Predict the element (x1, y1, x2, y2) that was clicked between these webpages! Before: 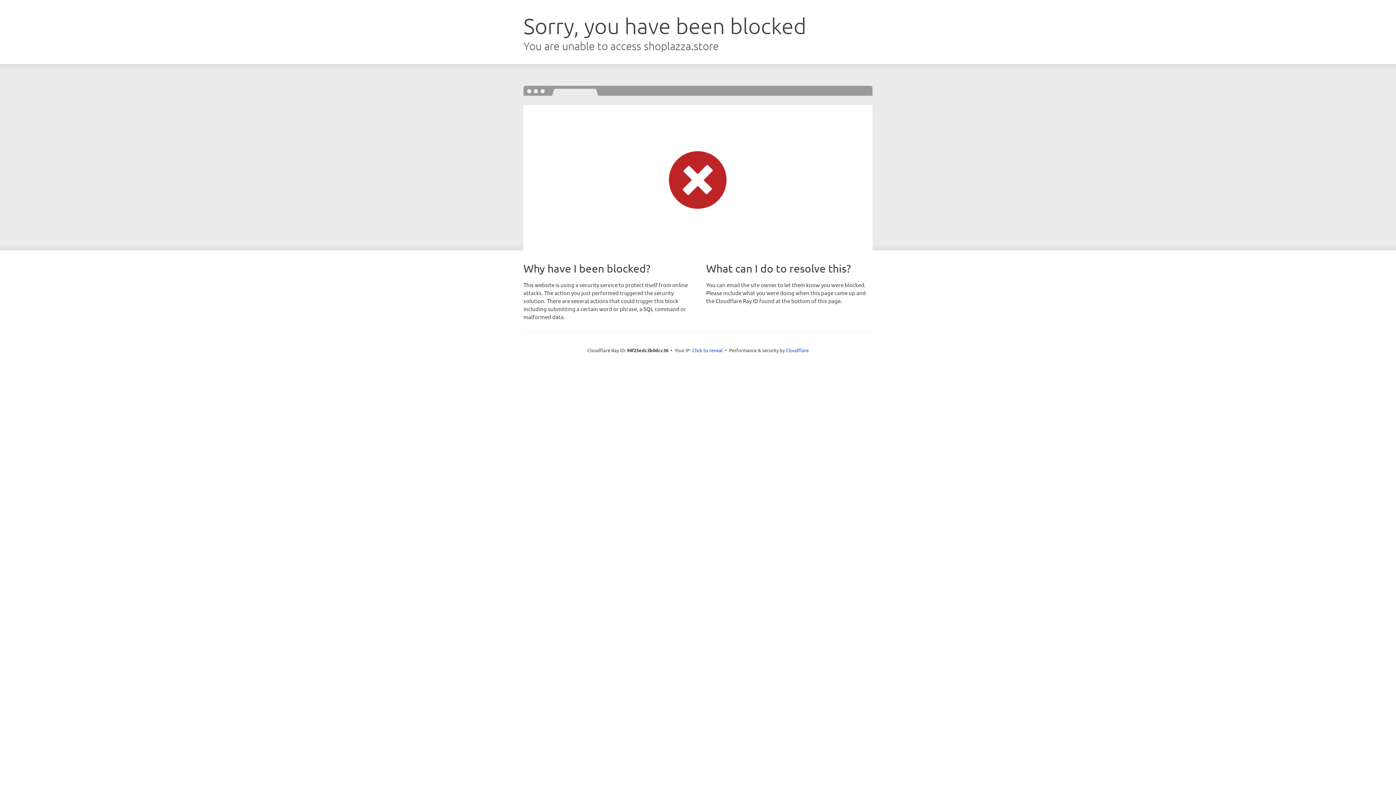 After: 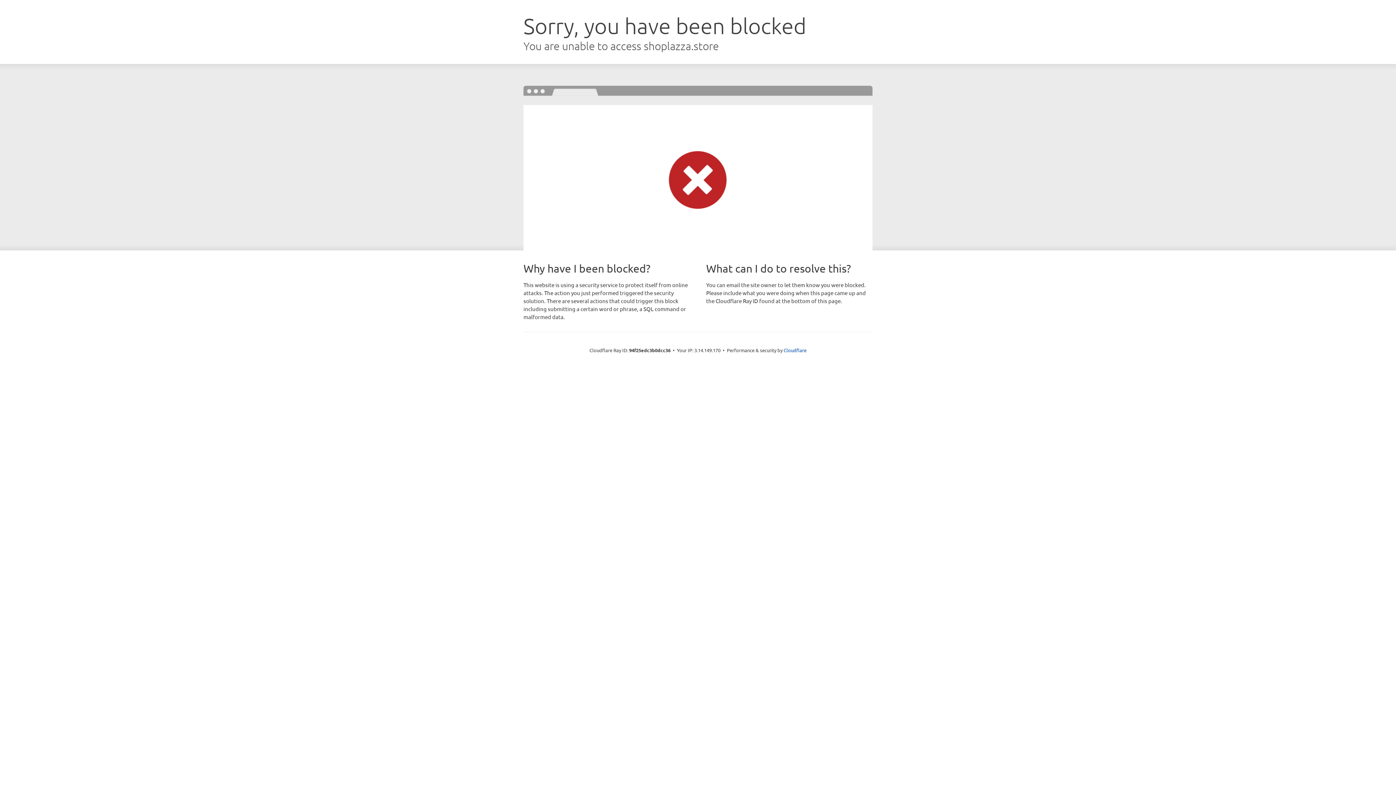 Action: bbox: (692, 346, 722, 353) label: Click to reveal